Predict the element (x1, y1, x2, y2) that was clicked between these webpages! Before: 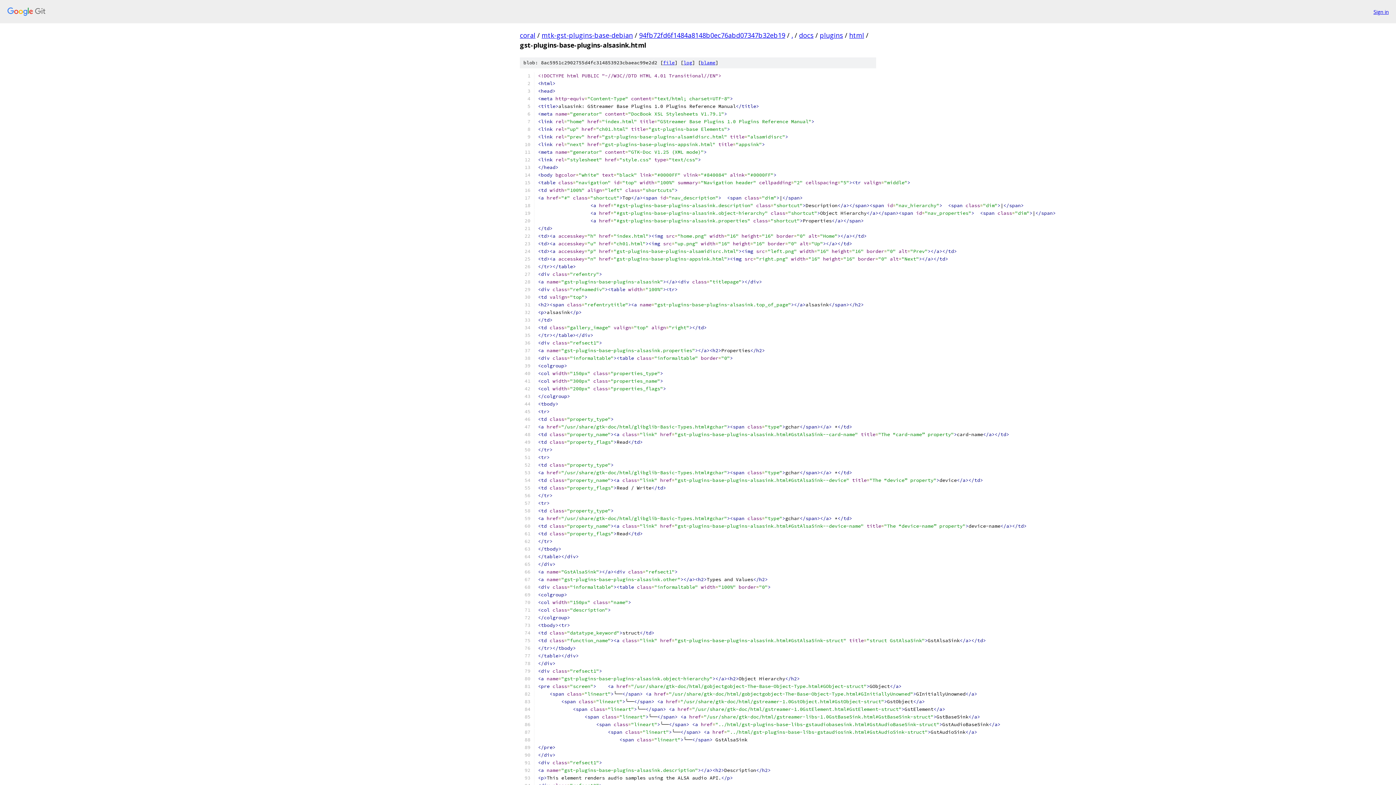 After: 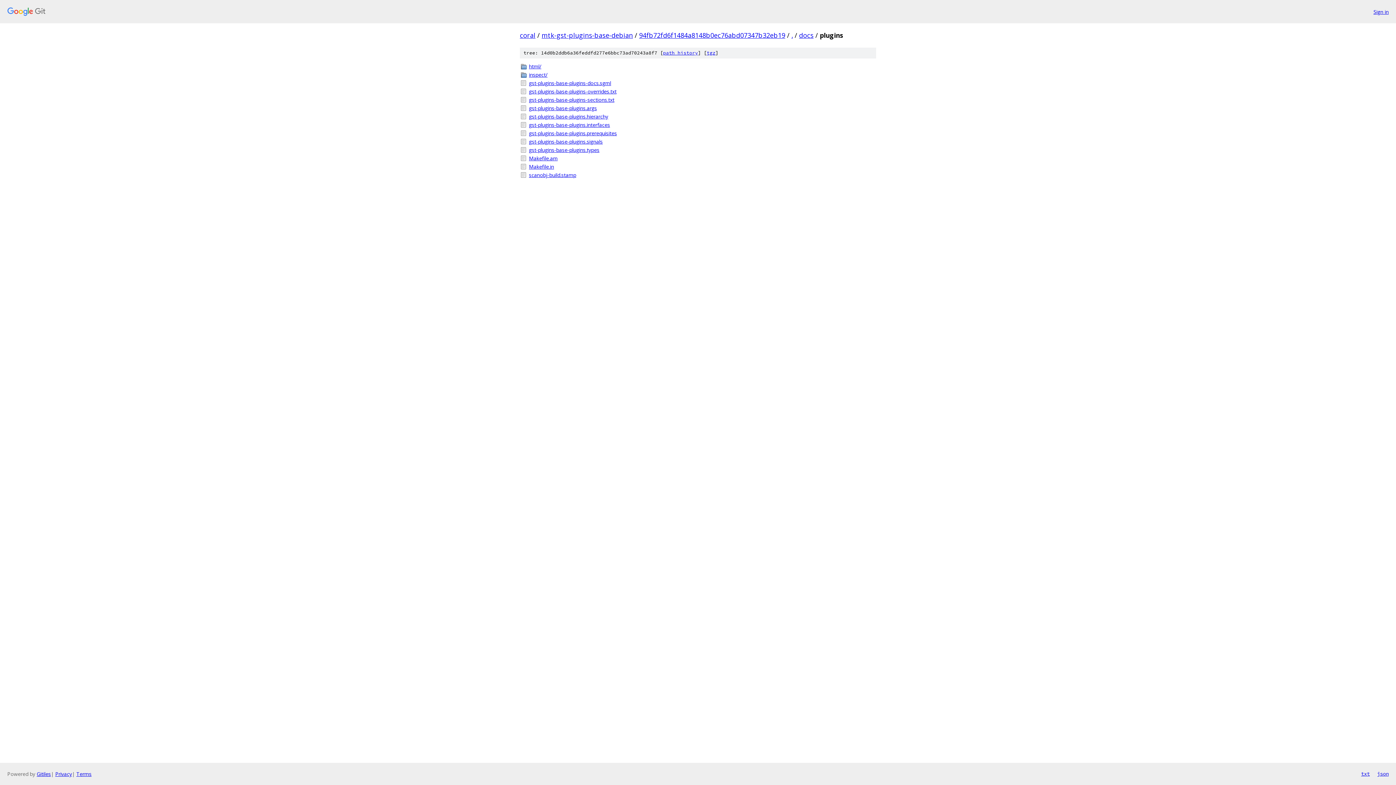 Action: label: plugins bbox: (820, 30, 843, 39)